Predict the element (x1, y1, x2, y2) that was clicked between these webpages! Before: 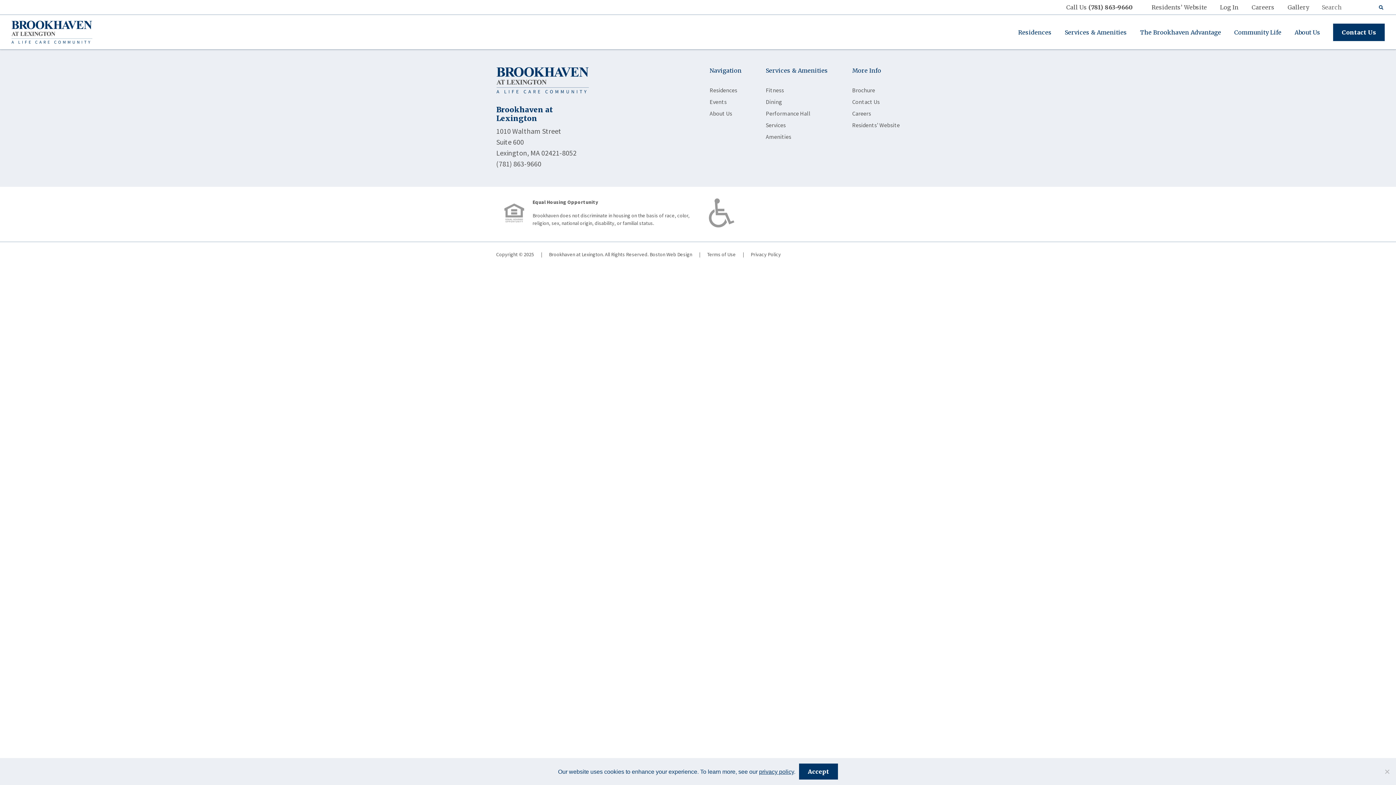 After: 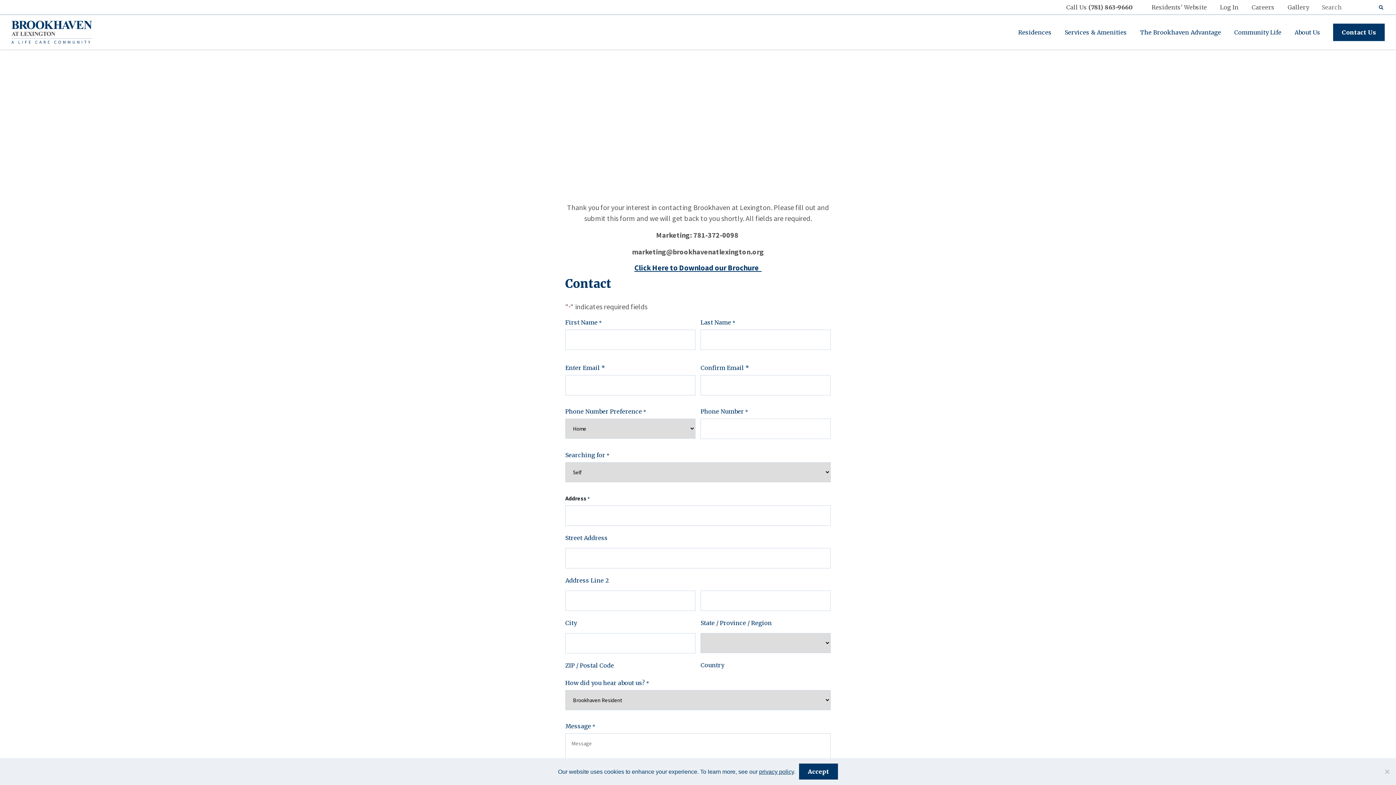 Action: bbox: (852, 98, 880, 105) label: Contact Us